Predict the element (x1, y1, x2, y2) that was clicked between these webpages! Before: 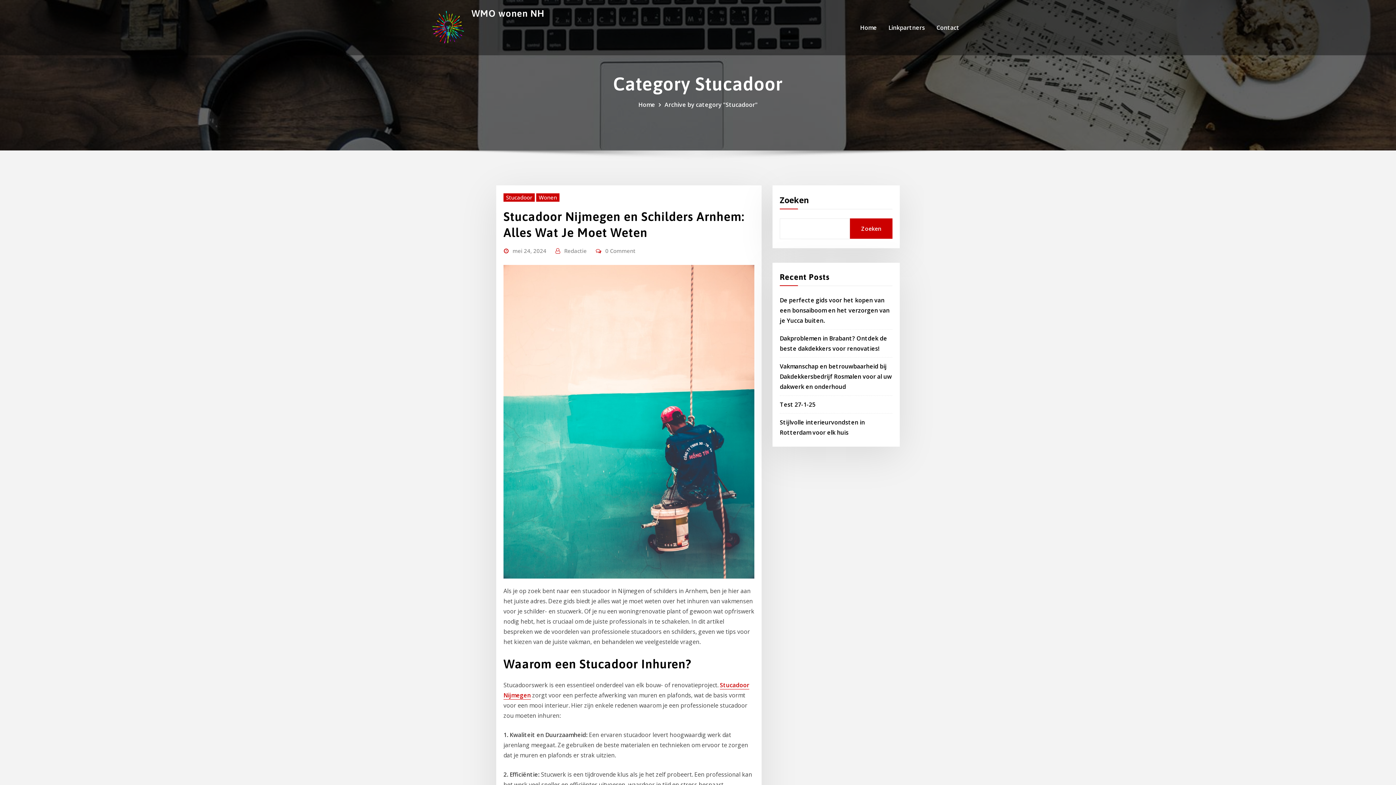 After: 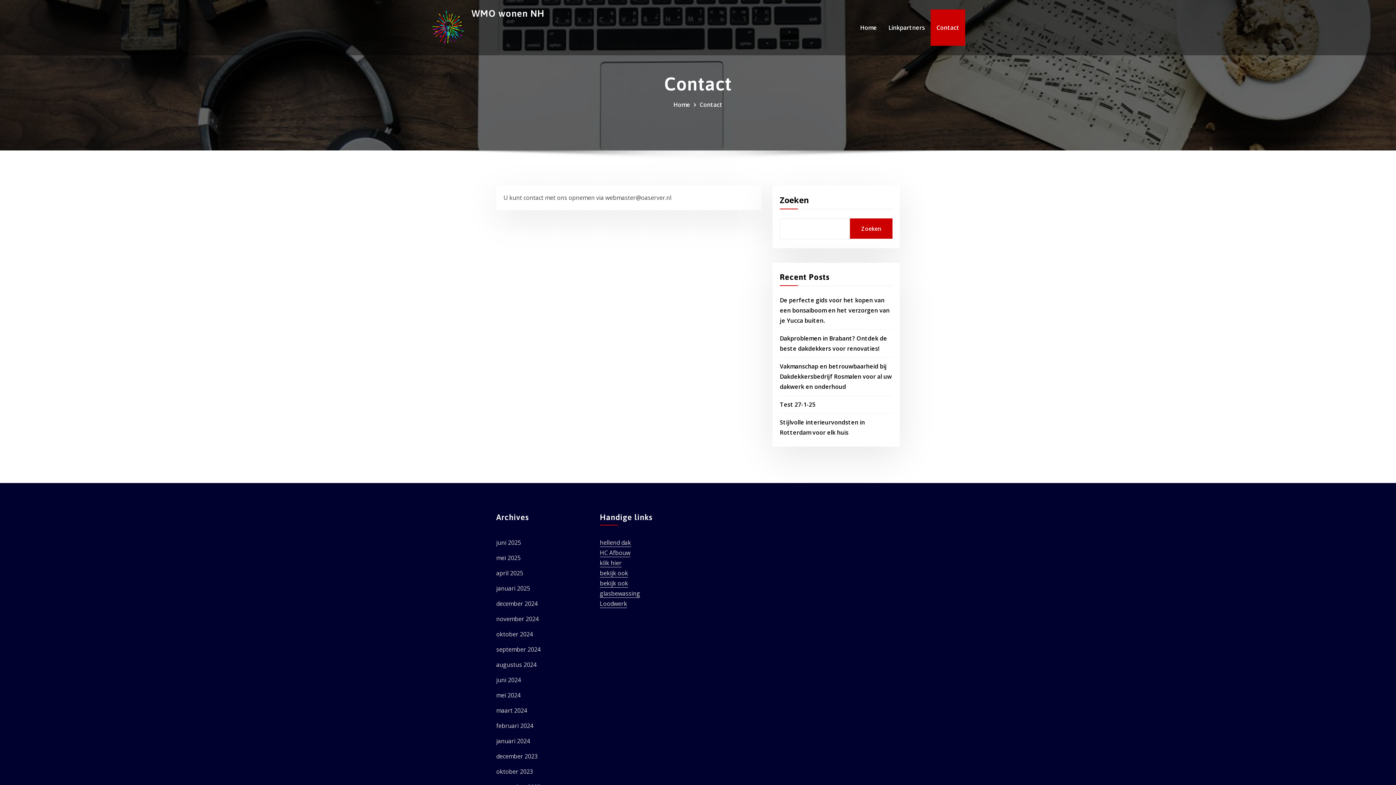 Action: bbox: (930, 9, 965, 45) label: Contact